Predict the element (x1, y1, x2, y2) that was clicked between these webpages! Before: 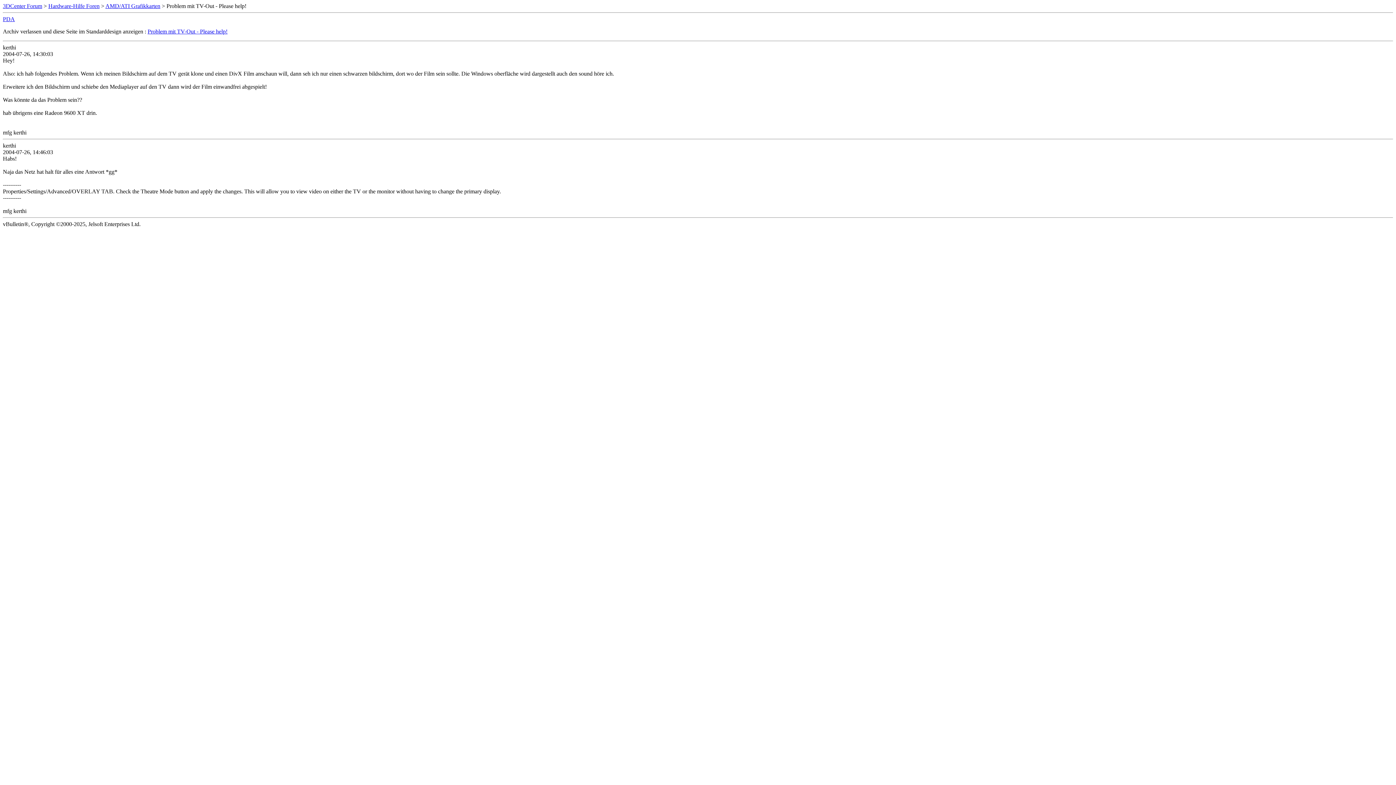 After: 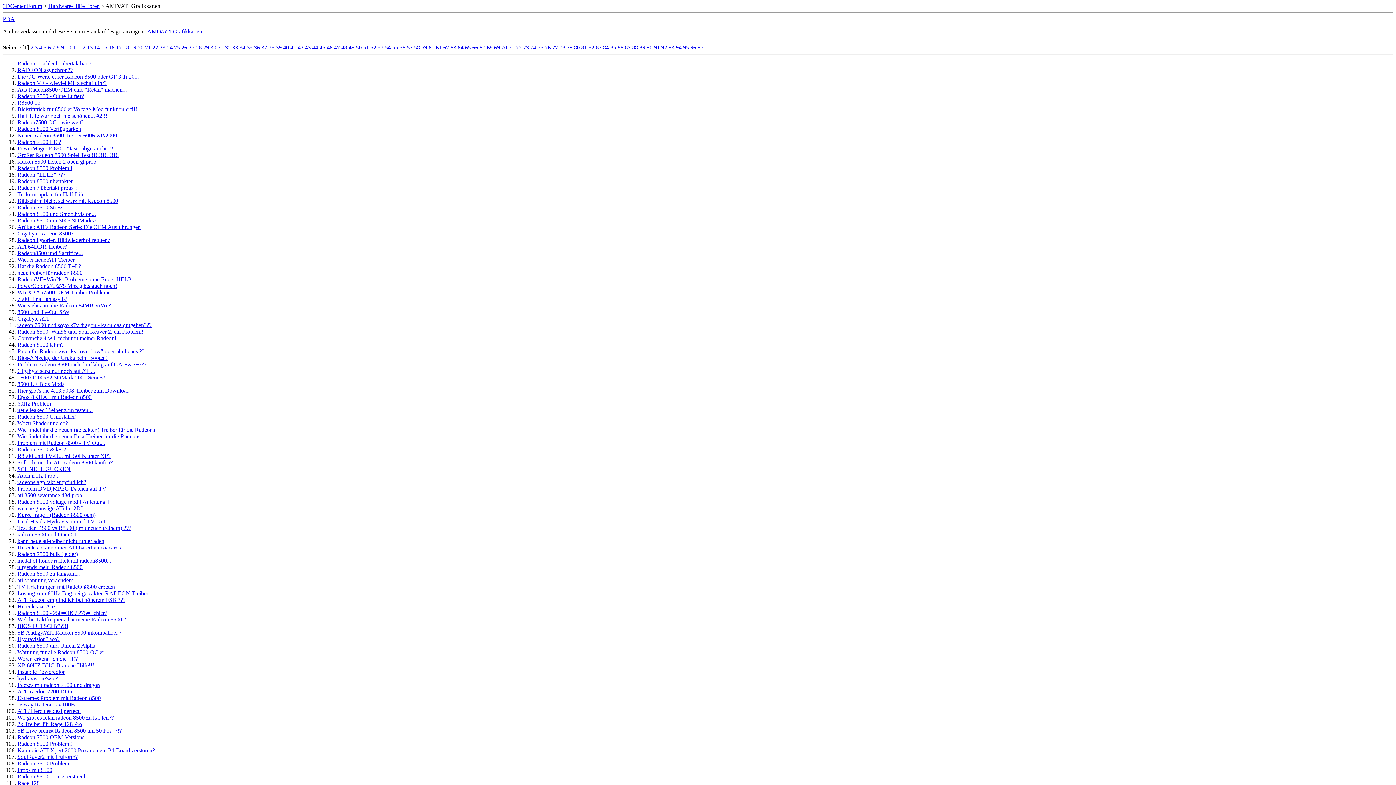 Action: label: AMD/ATI Grafikkarten bbox: (105, 2, 160, 9)